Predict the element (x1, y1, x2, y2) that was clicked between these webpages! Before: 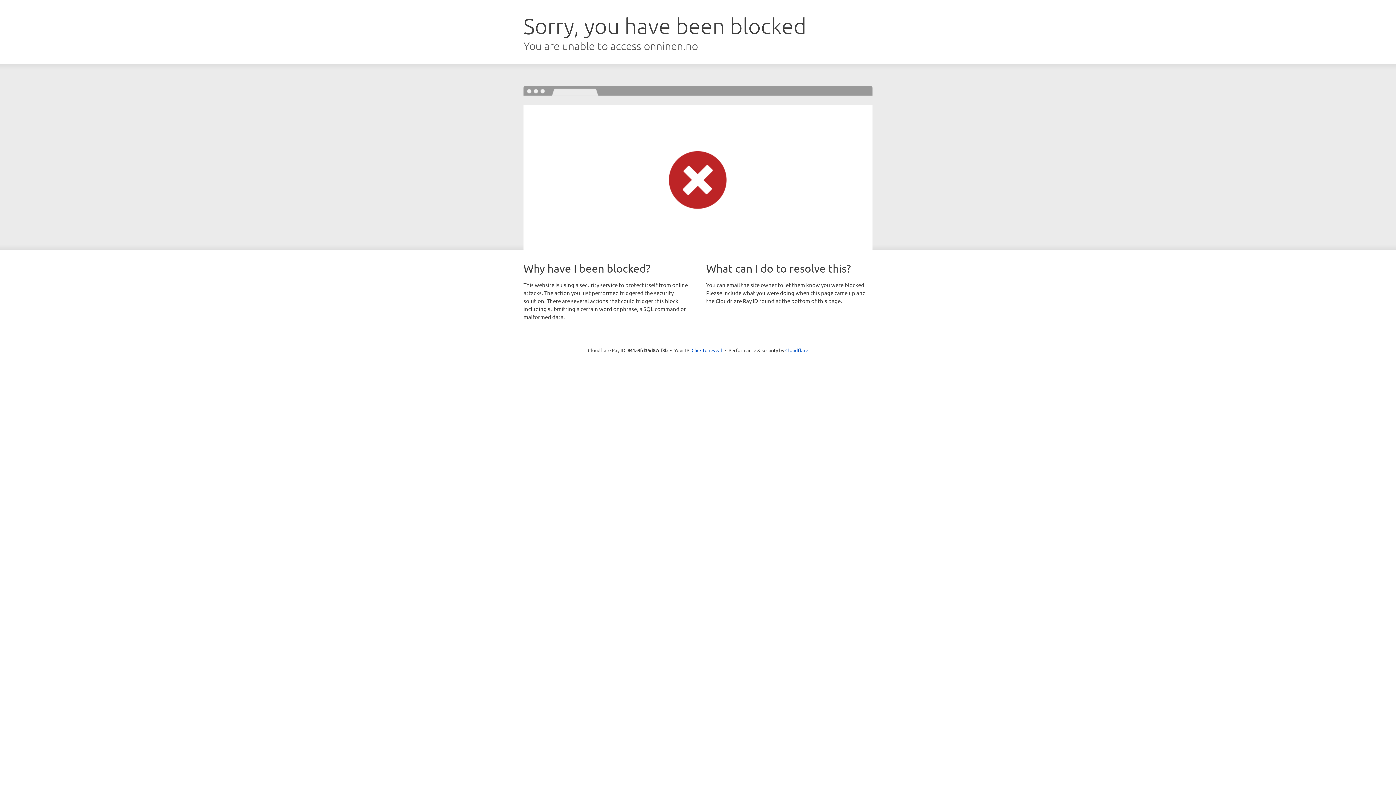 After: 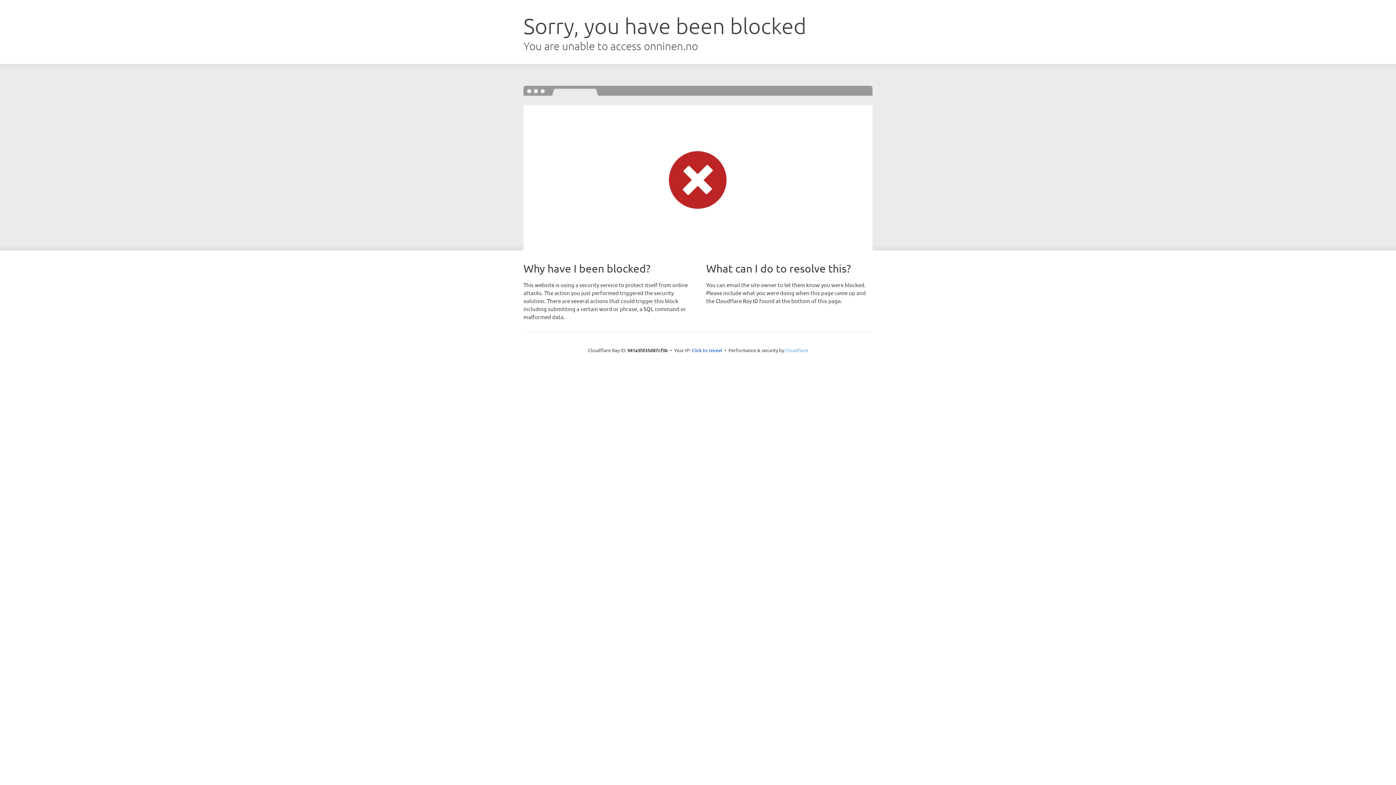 Action: label: Cloudflare bbox: (785, 347, 808, 353)